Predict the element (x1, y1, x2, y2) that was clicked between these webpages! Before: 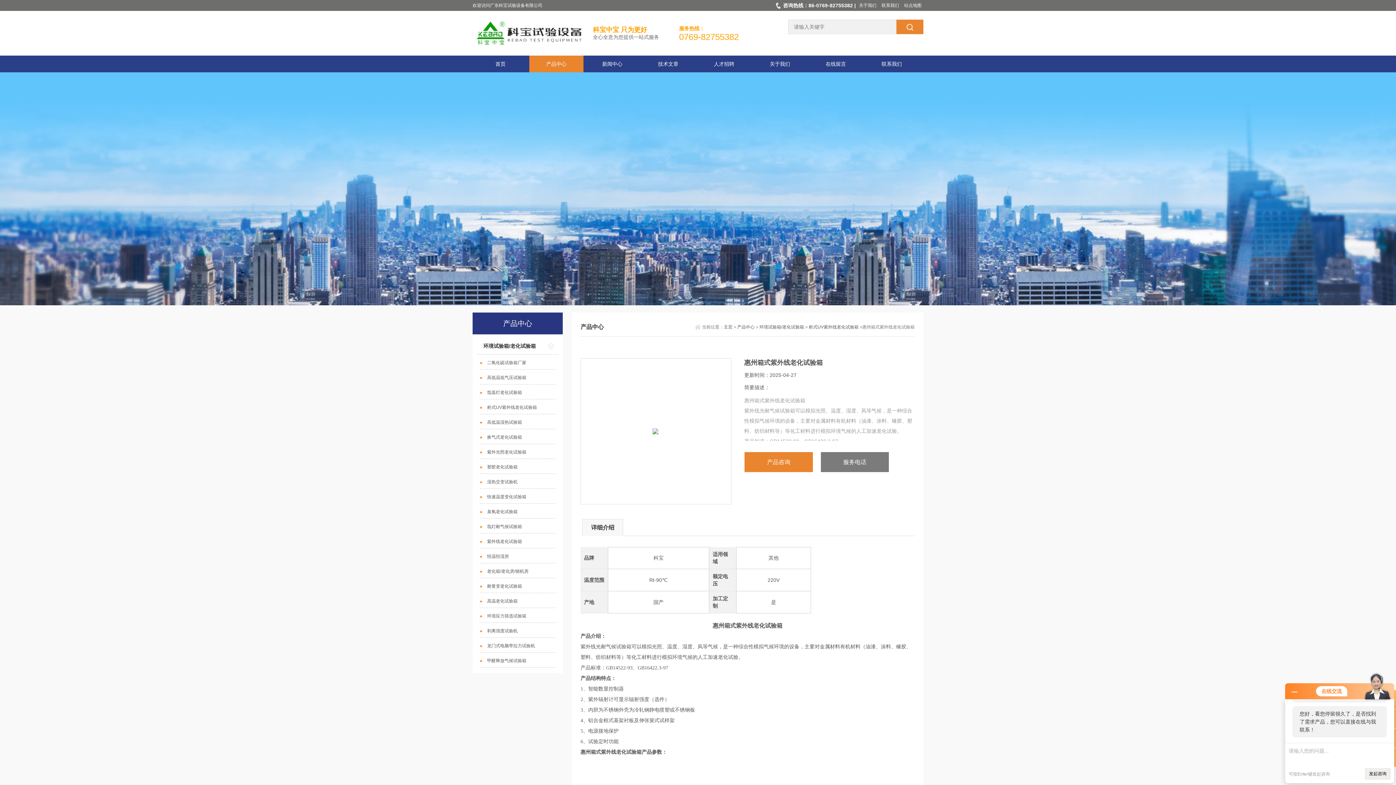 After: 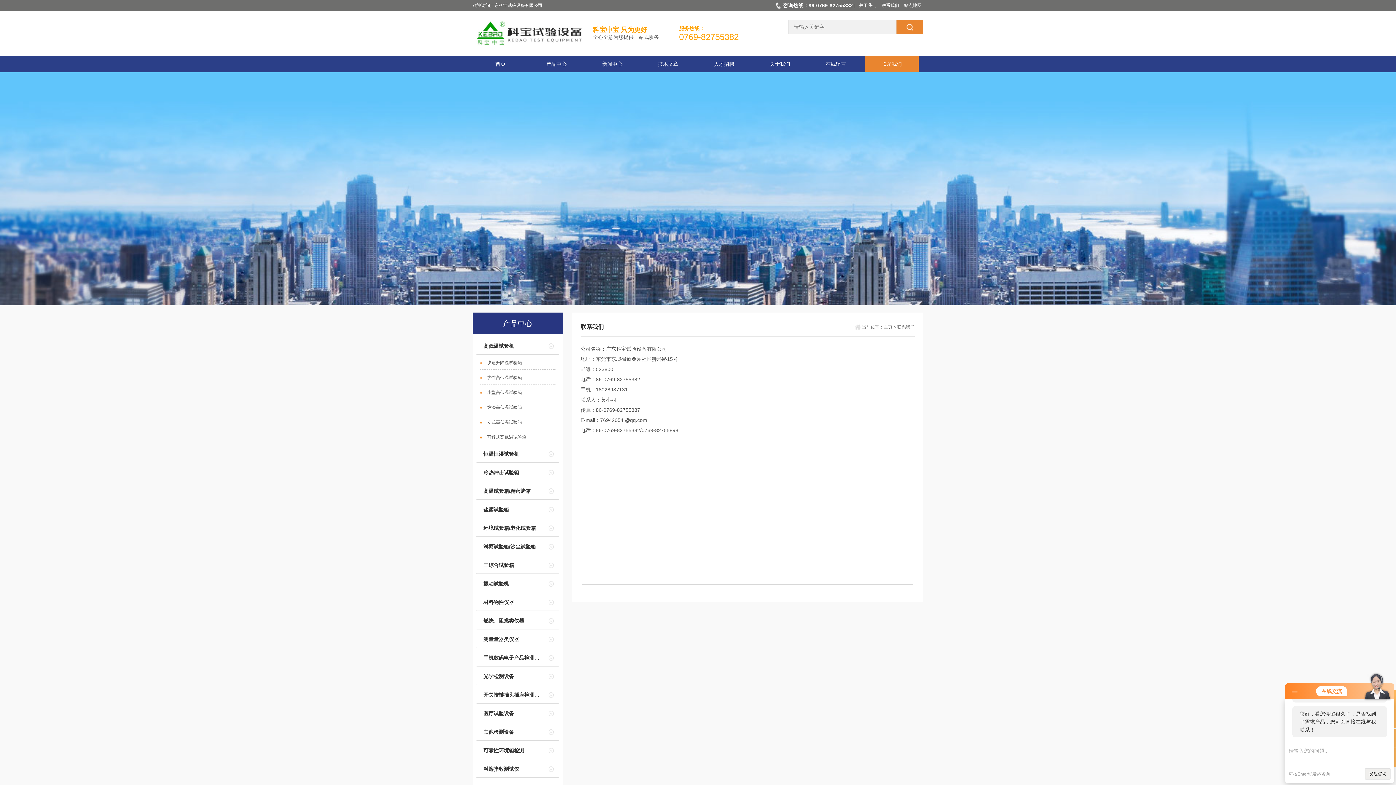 Action: bbox: (880, 0, 901, 10) label: 联系我们